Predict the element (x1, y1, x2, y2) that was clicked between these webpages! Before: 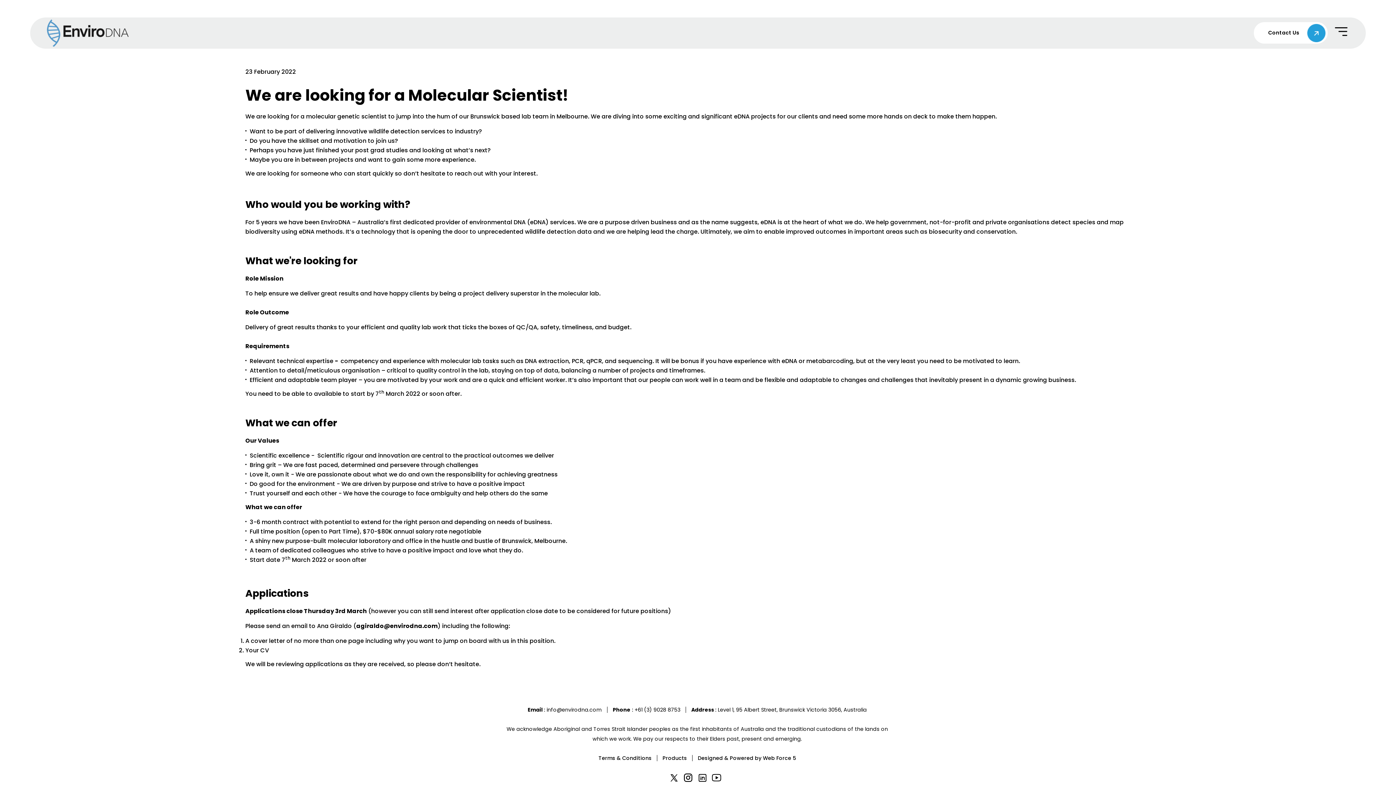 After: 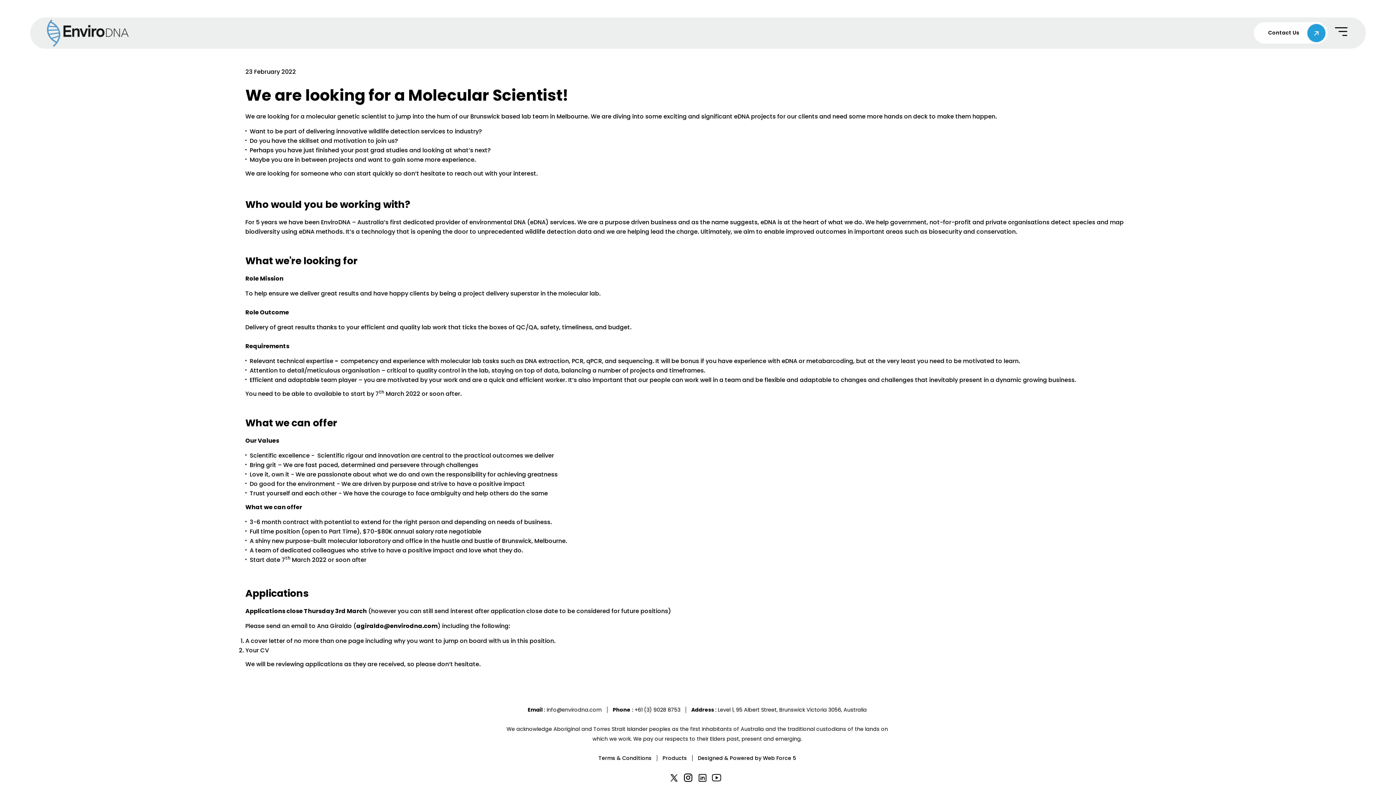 Action: bbox: (669, 773, 679, 783)